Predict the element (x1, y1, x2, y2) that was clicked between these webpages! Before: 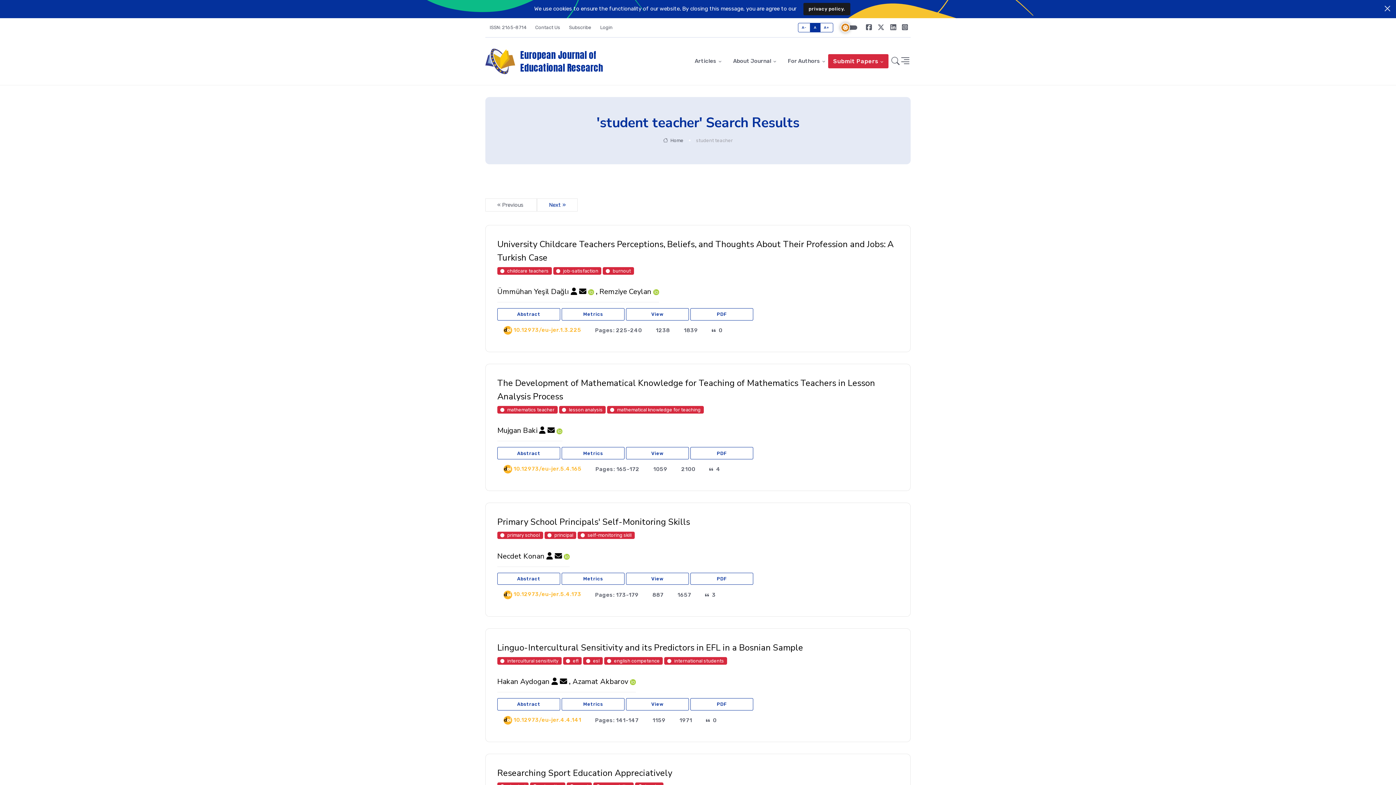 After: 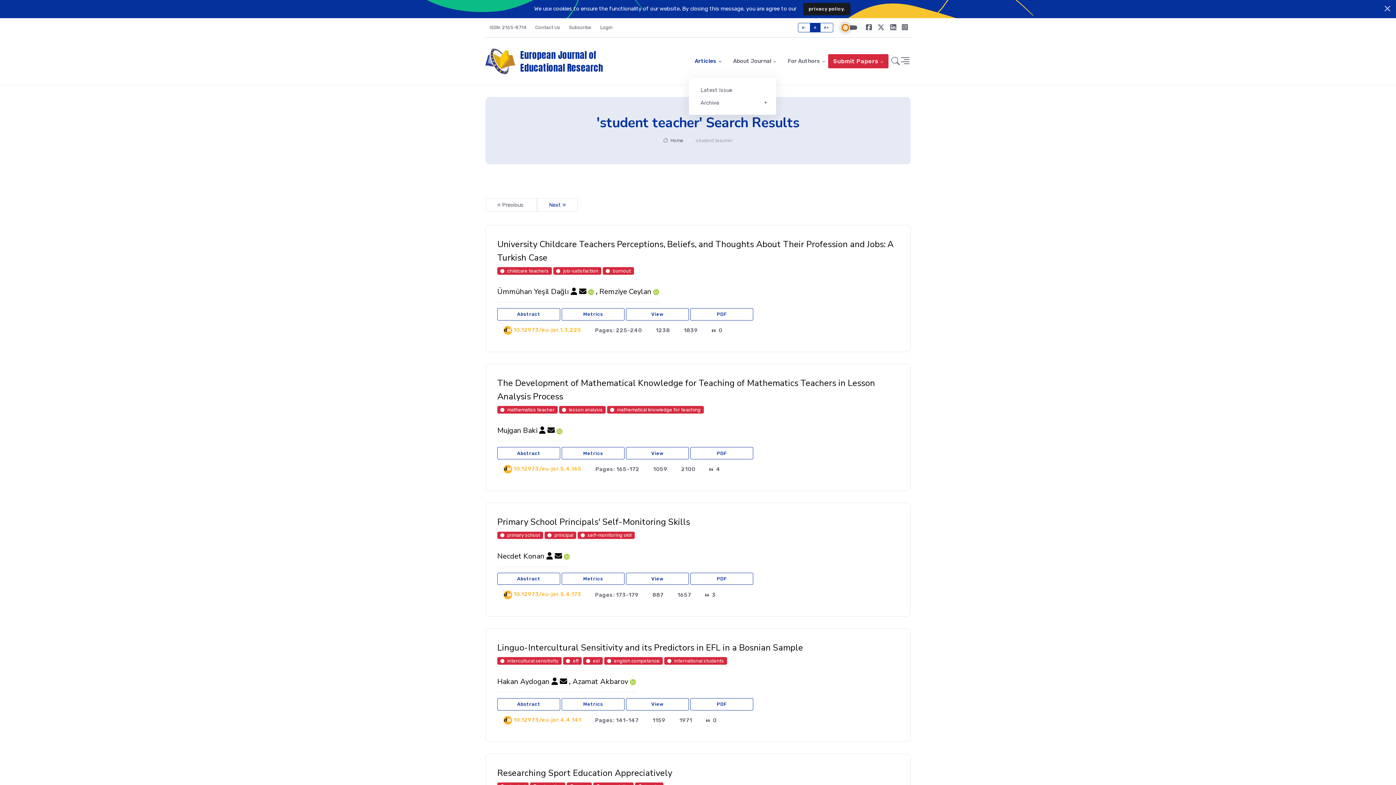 Action: bbox: (689, 44, 727, 77) label: Articles